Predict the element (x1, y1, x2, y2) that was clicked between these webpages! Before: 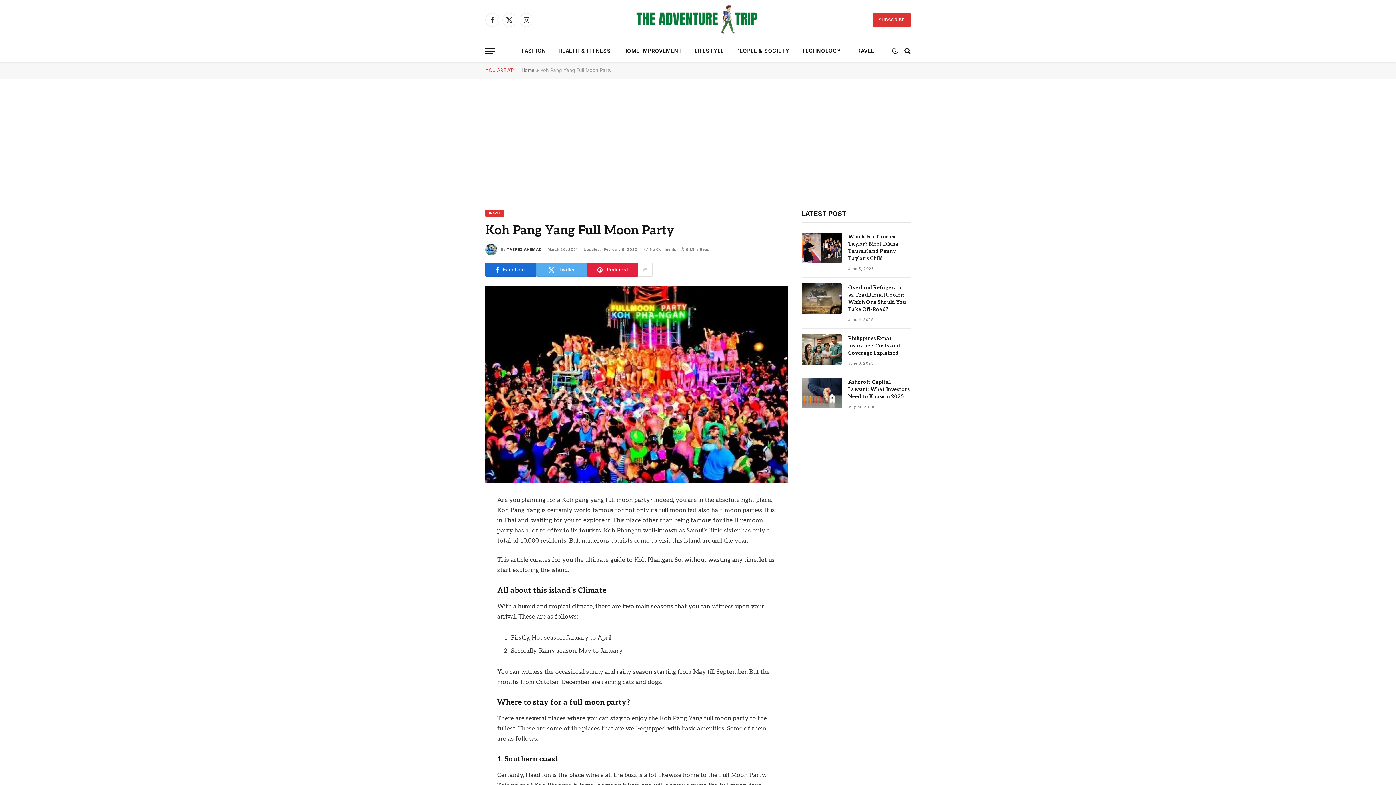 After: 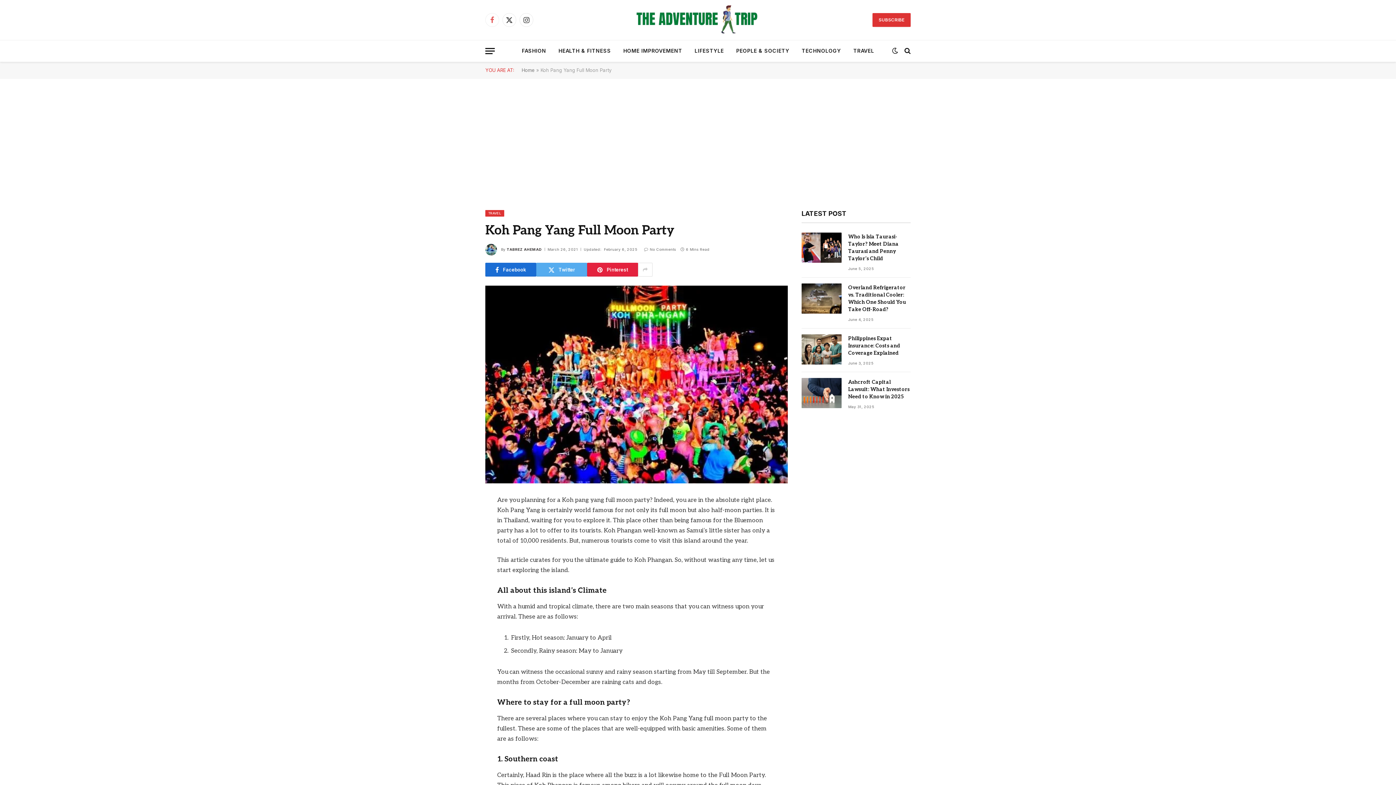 Action: bbox: (485, 13, 499, 26) label: Facebook